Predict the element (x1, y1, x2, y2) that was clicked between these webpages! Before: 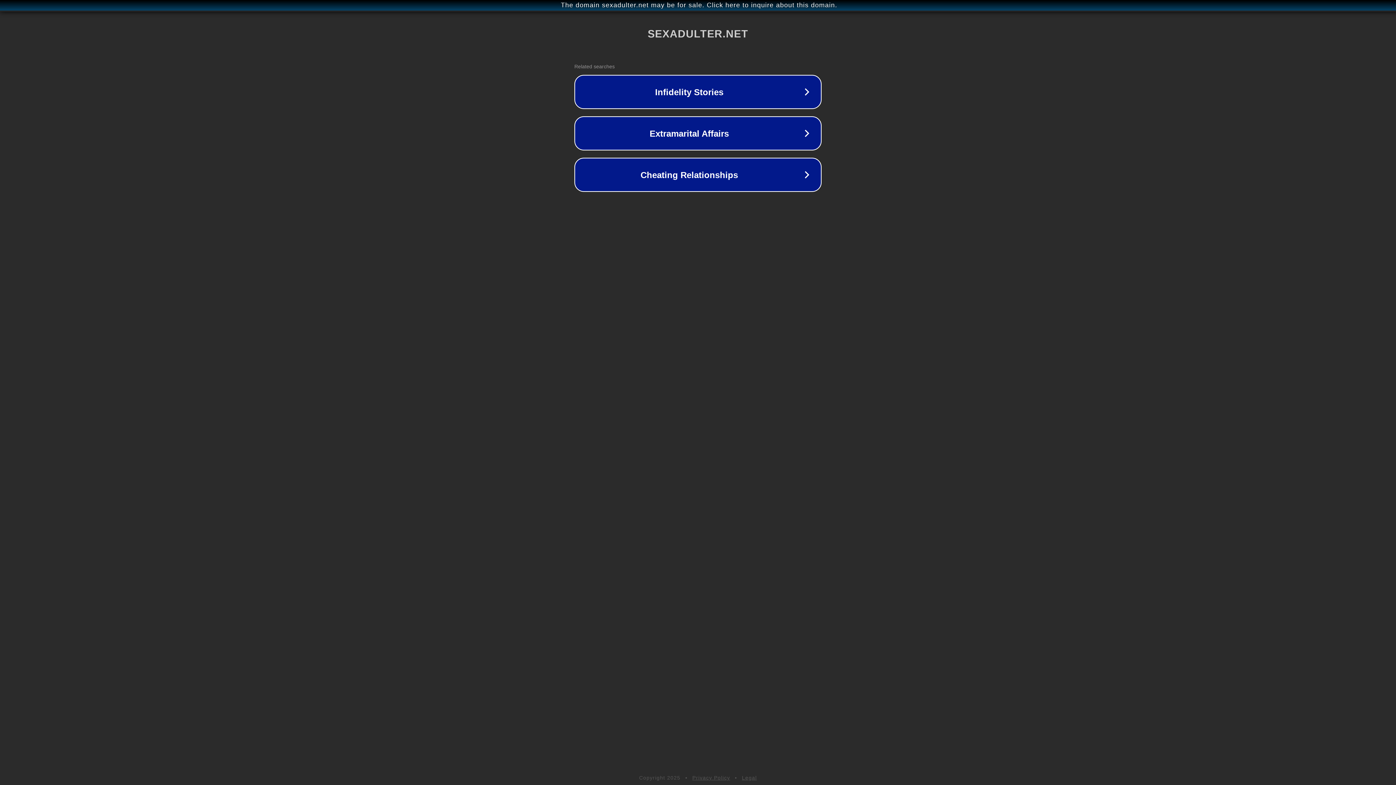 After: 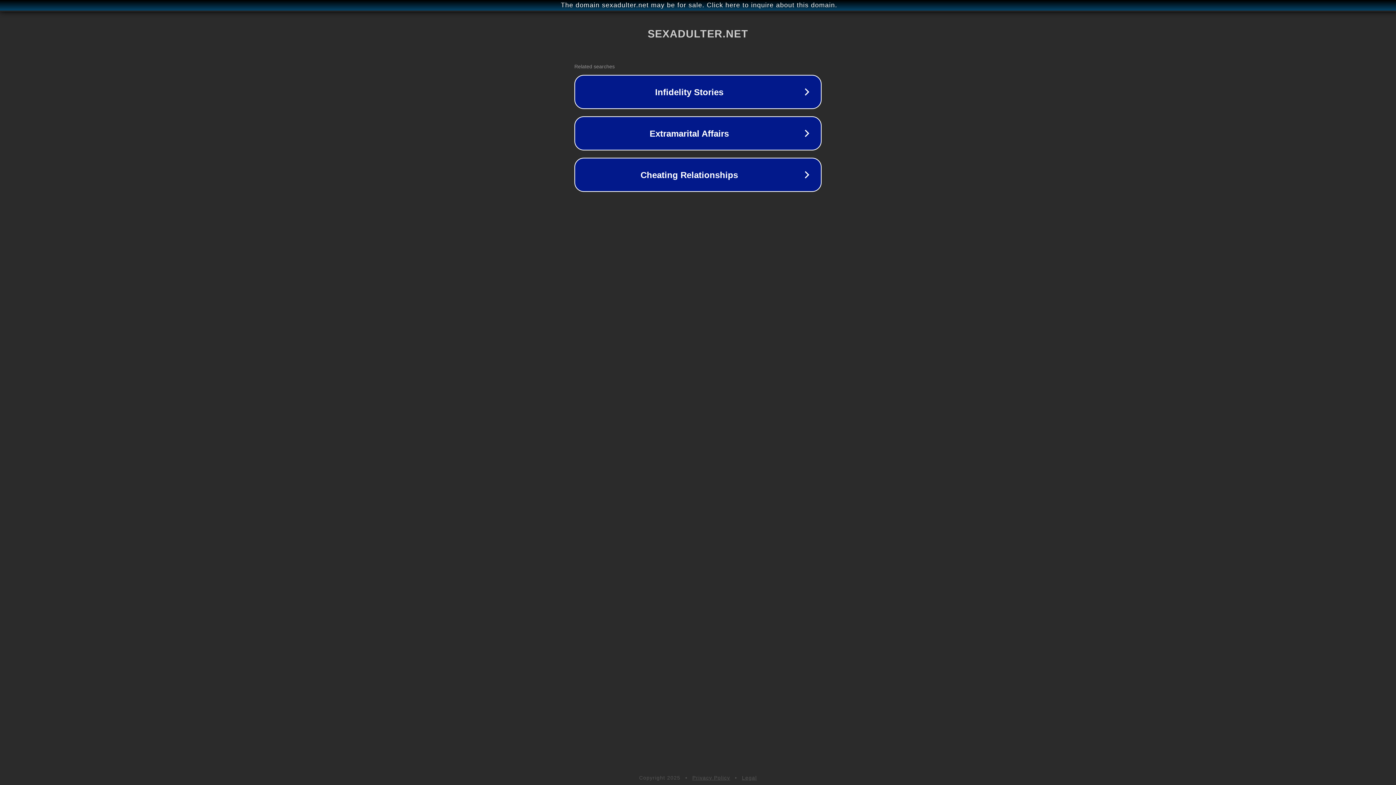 Action: label: Privacy Policy bbox: (692, 775, 730, 781)